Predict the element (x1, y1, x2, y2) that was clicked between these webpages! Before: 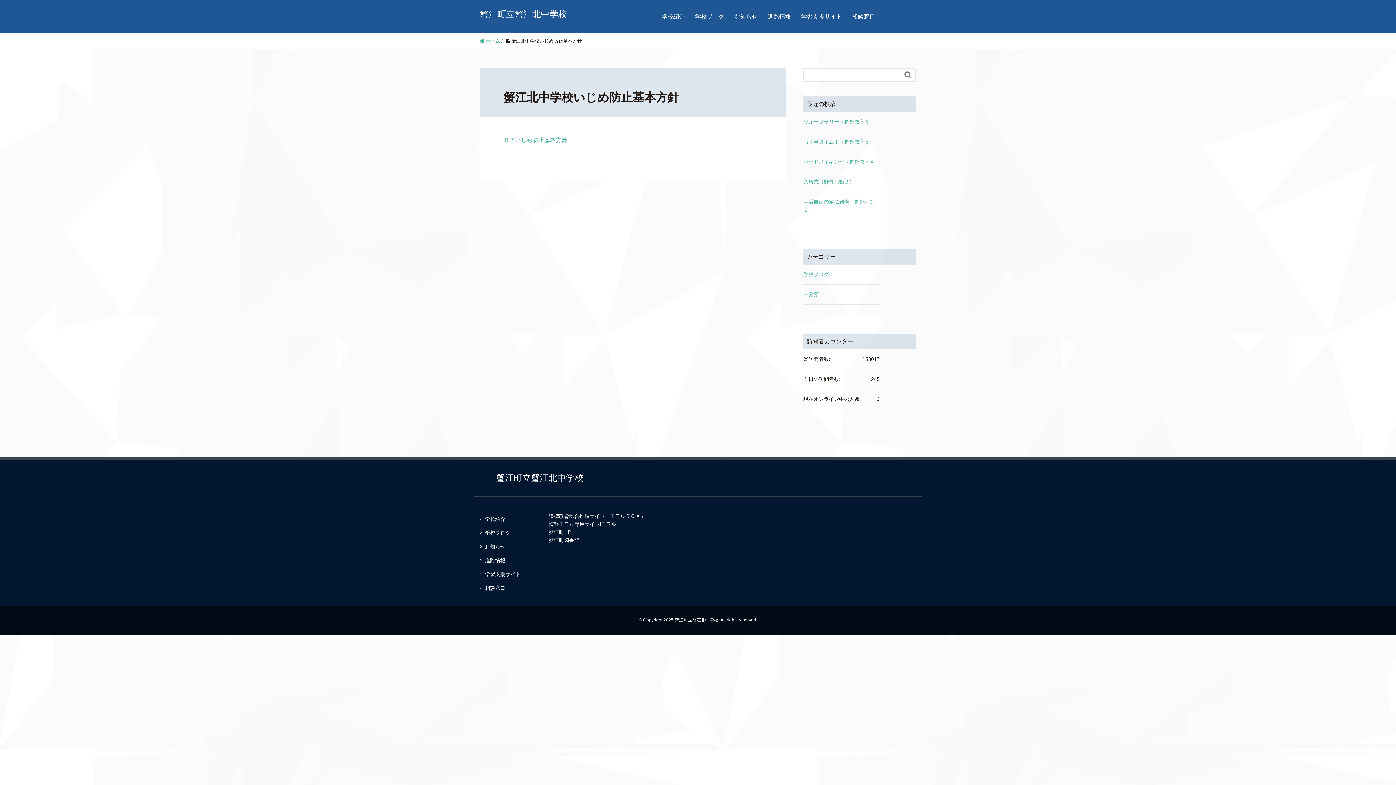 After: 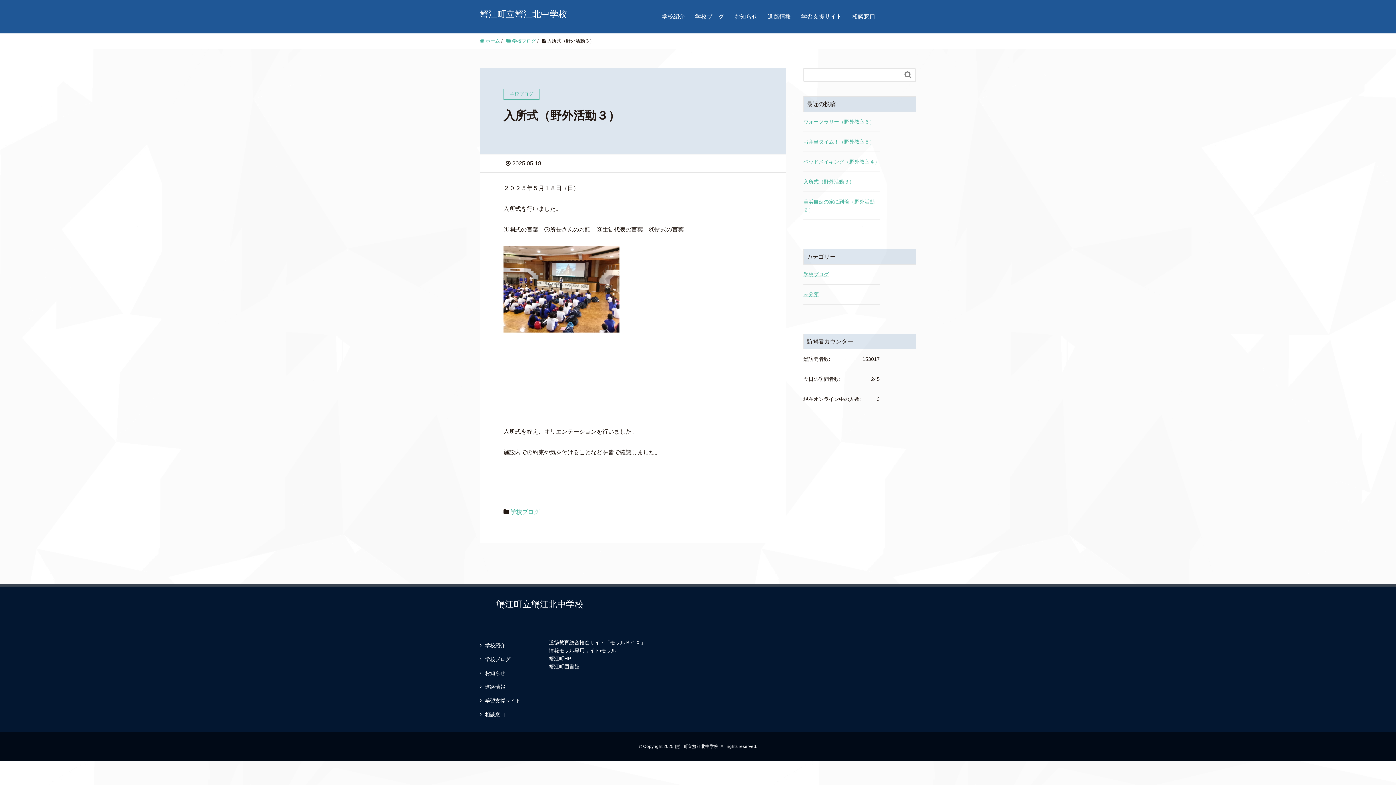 Action: label: 入所式（野外活動３） bbox: (803, 177, 880, 185)